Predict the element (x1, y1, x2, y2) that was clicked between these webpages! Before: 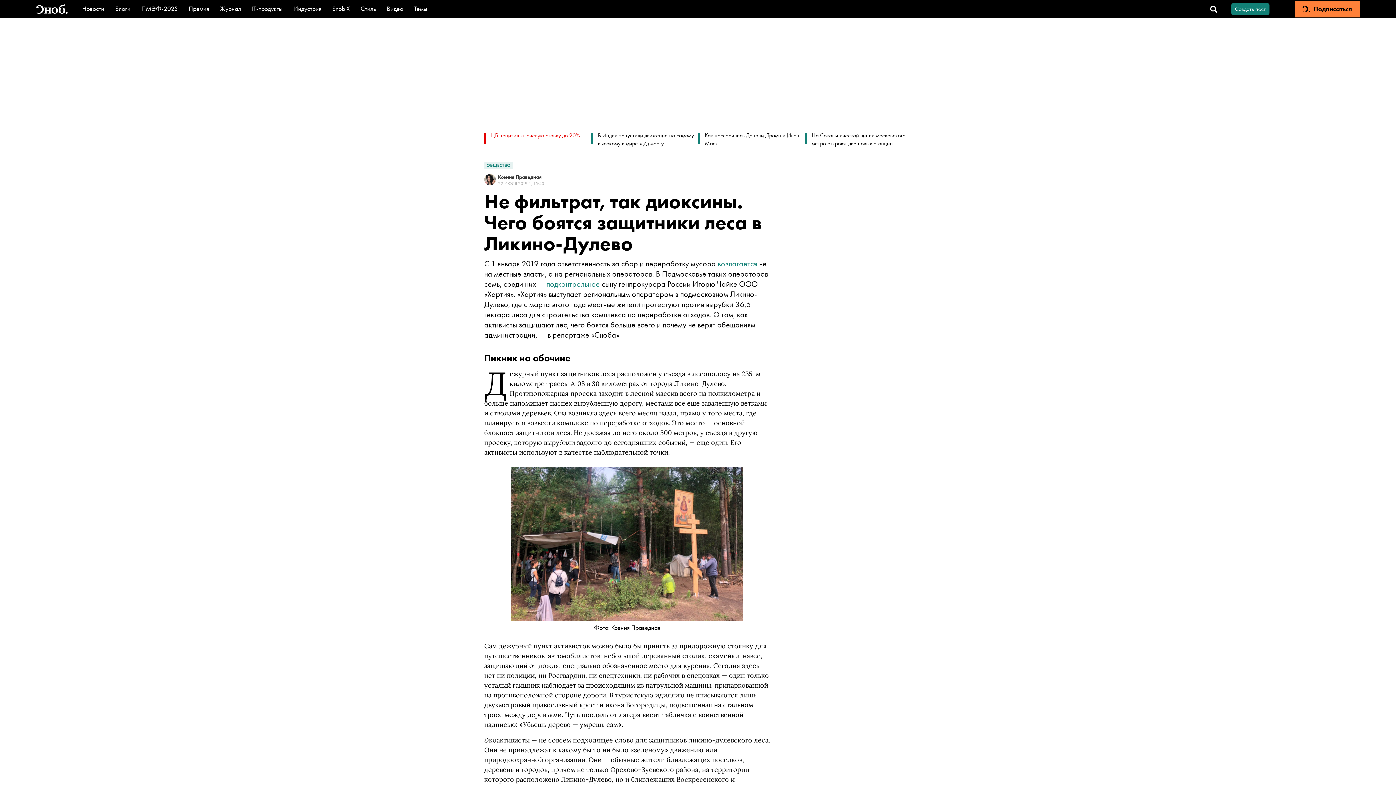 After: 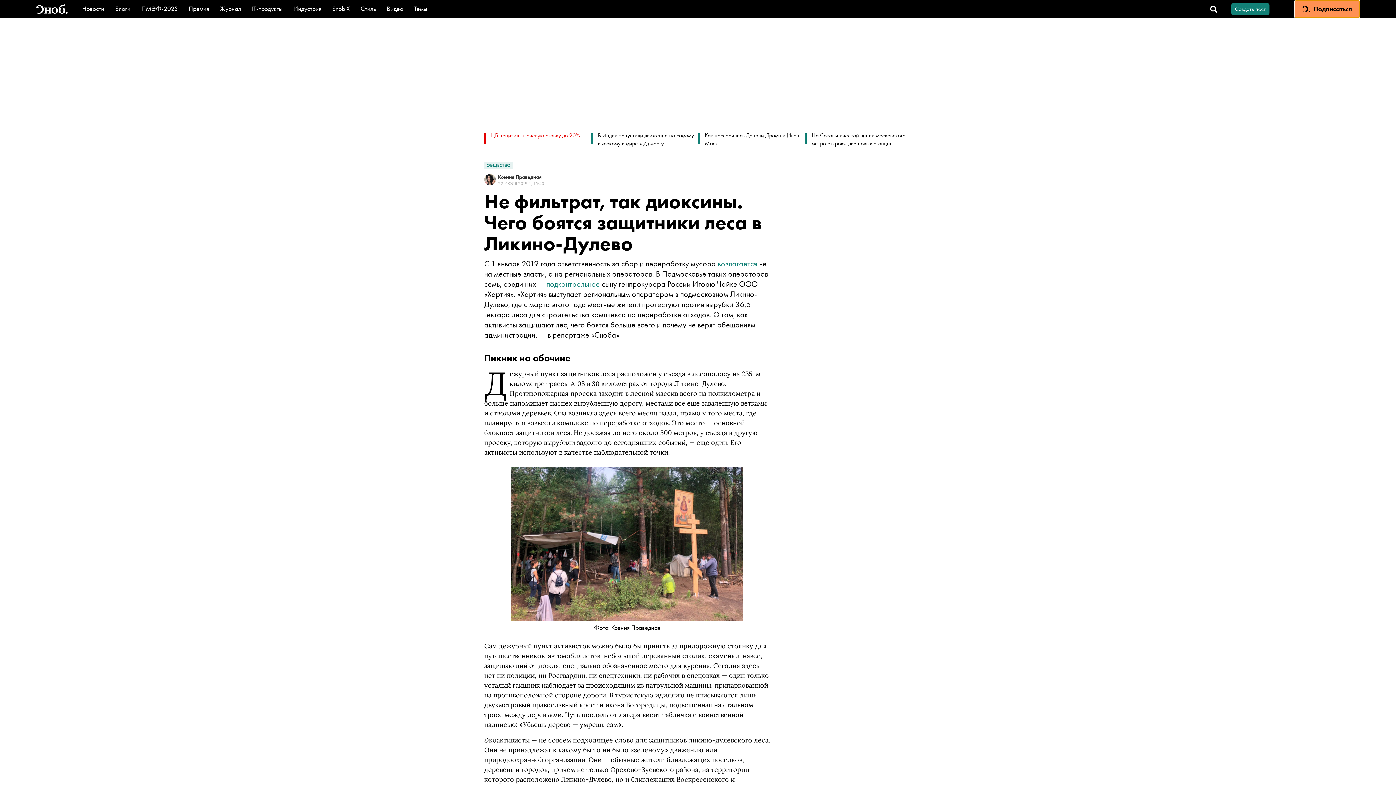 Action: label: Подписаться bbox: (1295, 0, 1360, 17)